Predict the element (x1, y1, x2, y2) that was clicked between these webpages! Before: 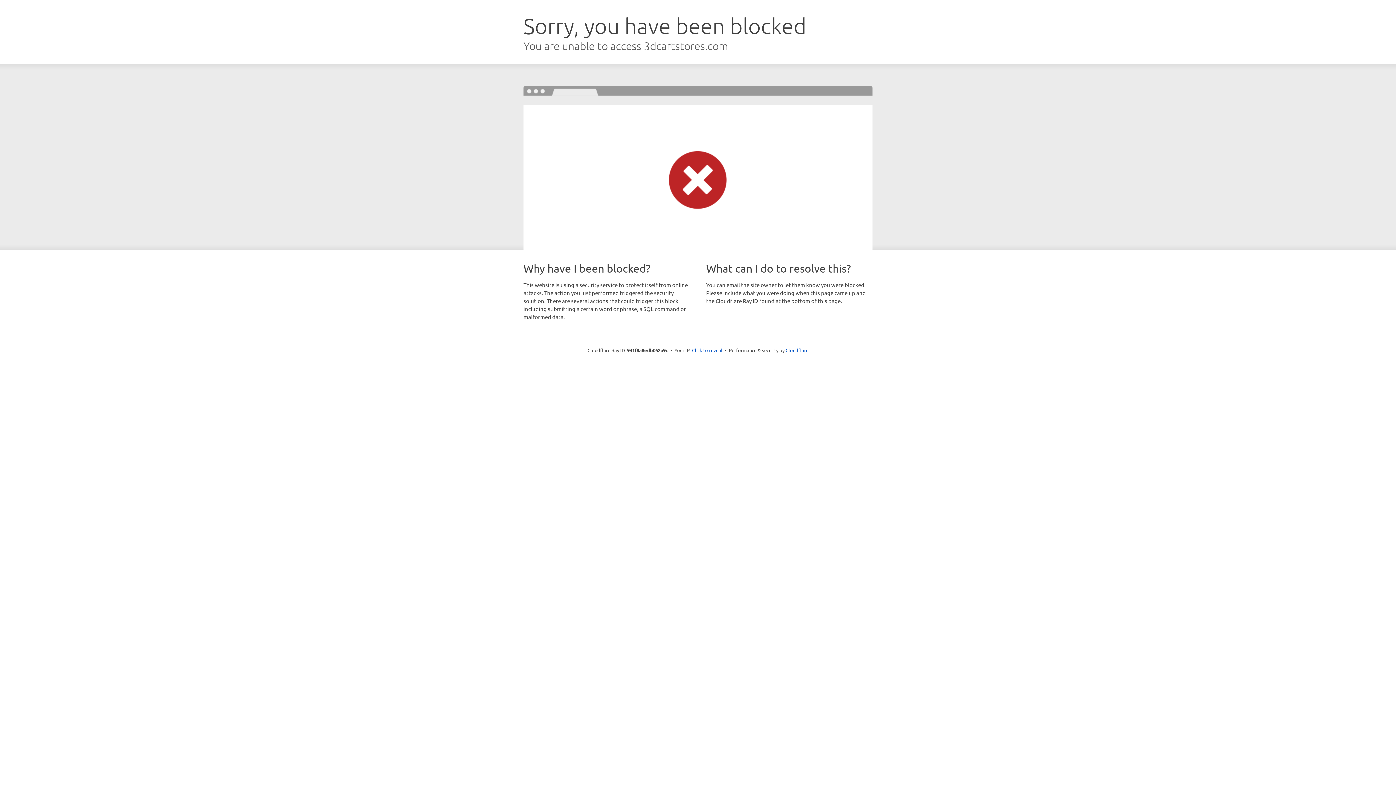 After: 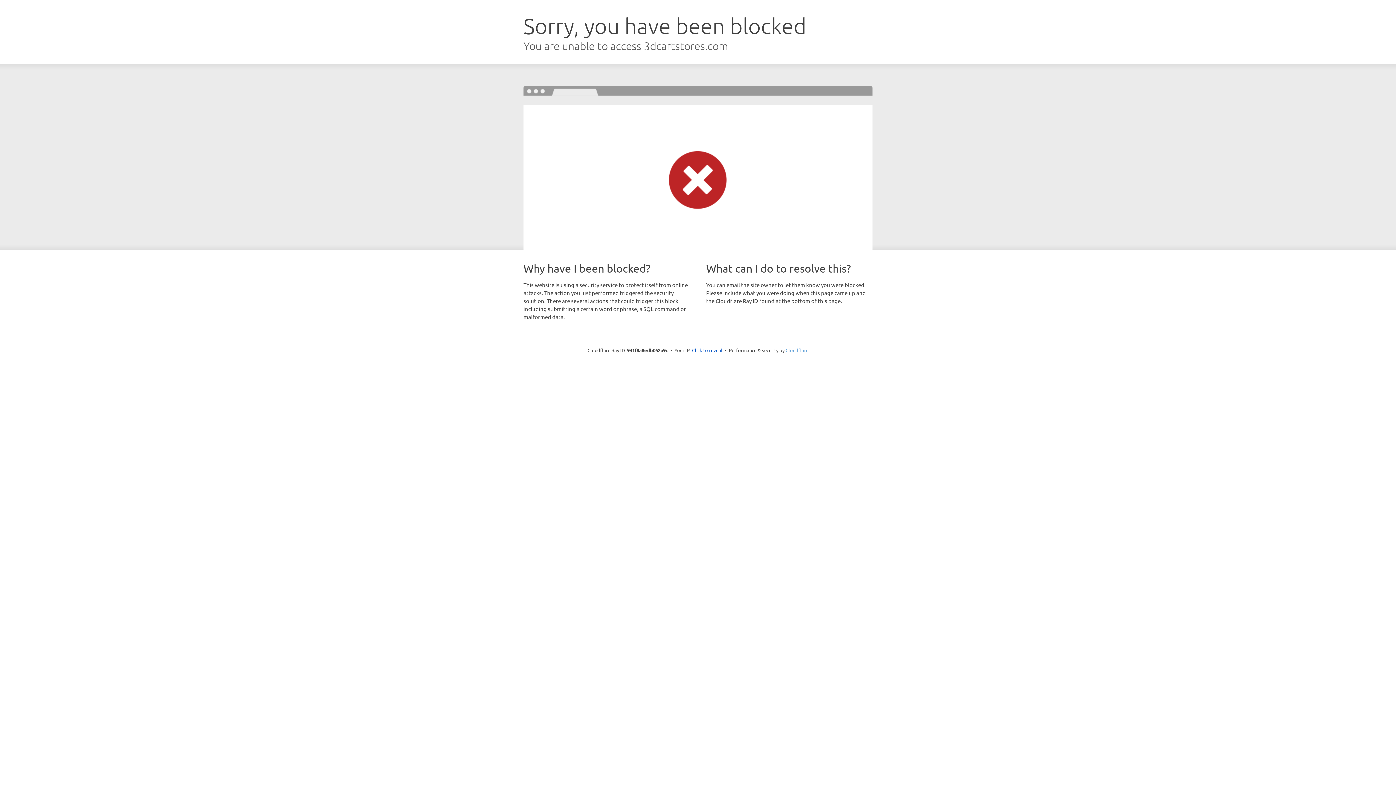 Action: label: Cloudflare bbox: (785, 347, 808, 353)